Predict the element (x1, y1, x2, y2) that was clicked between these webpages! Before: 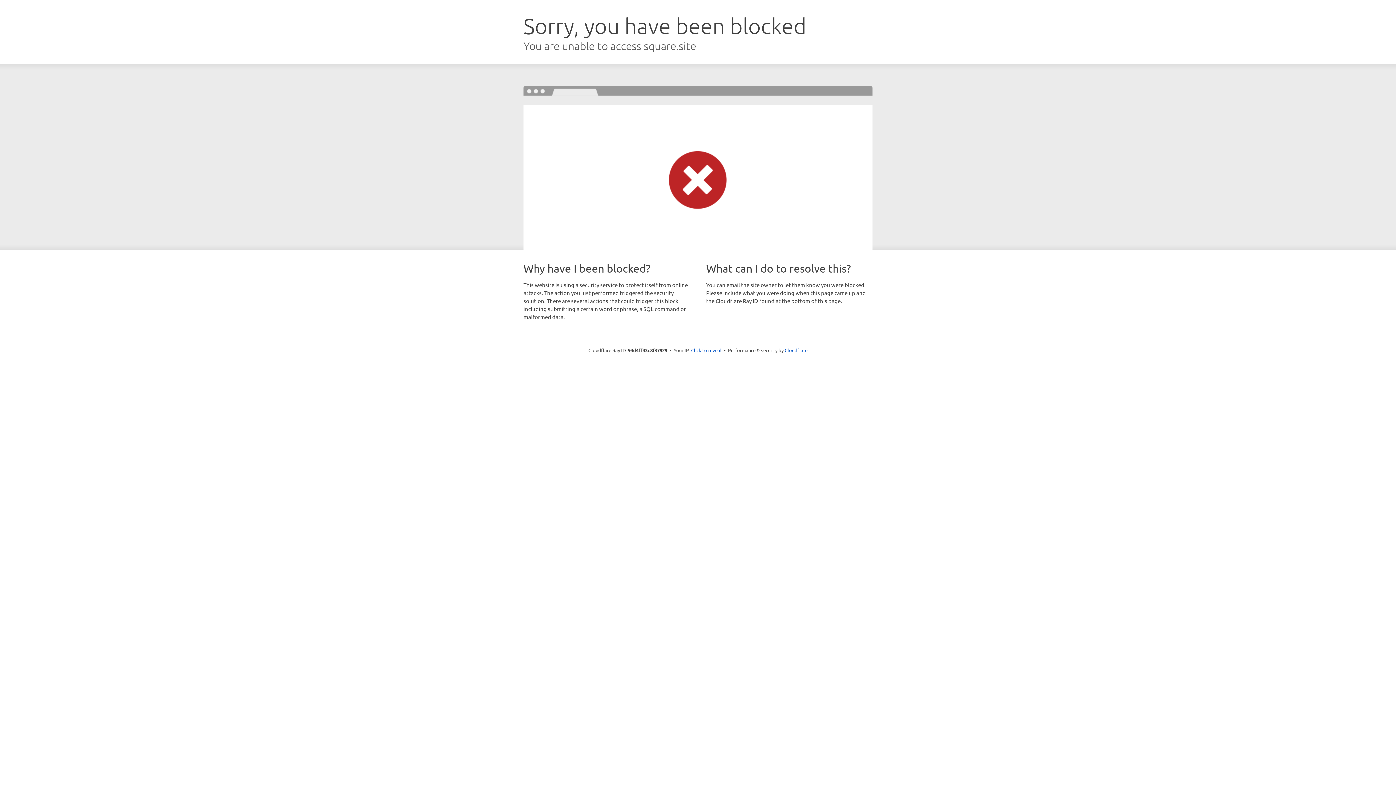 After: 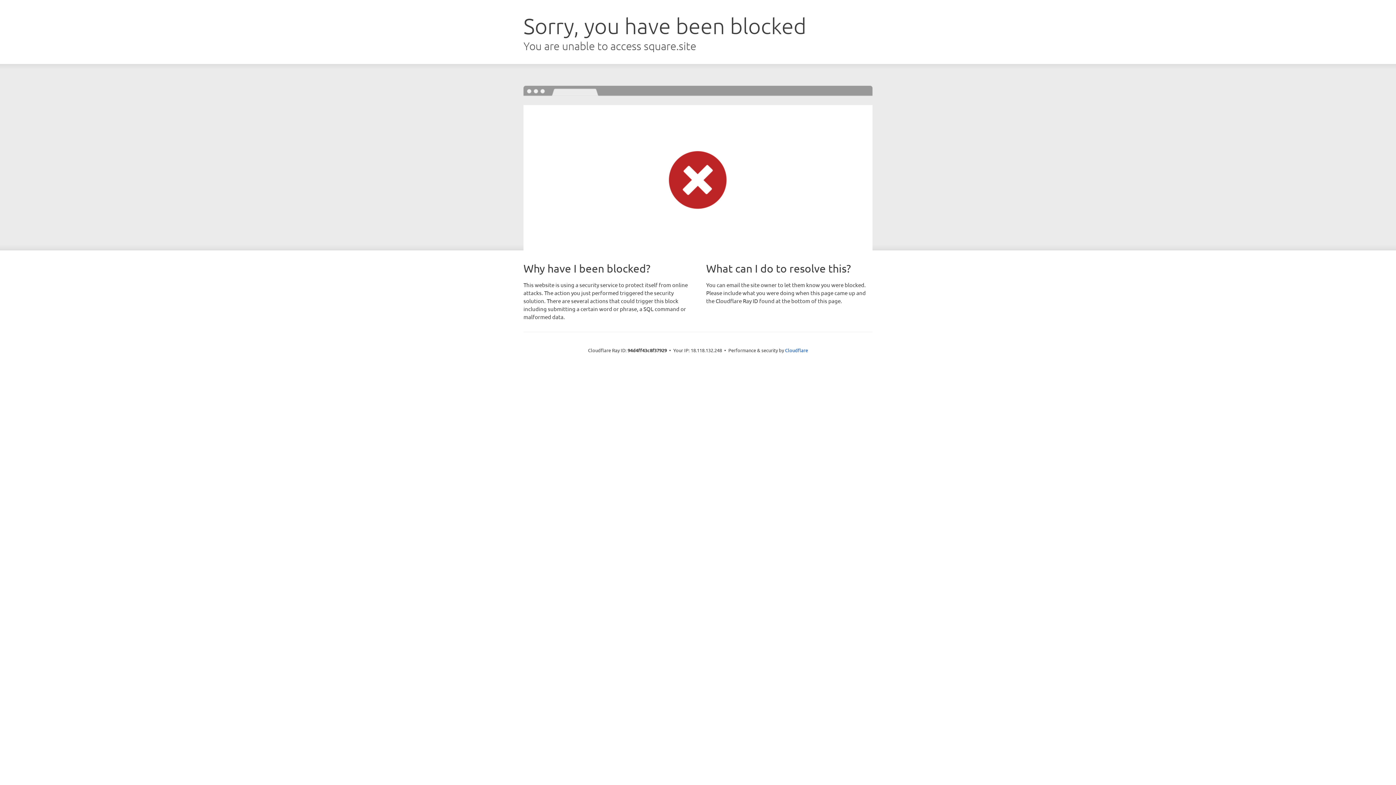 Action: bbox: (691, 346, 721, 353) label: Click to reveal